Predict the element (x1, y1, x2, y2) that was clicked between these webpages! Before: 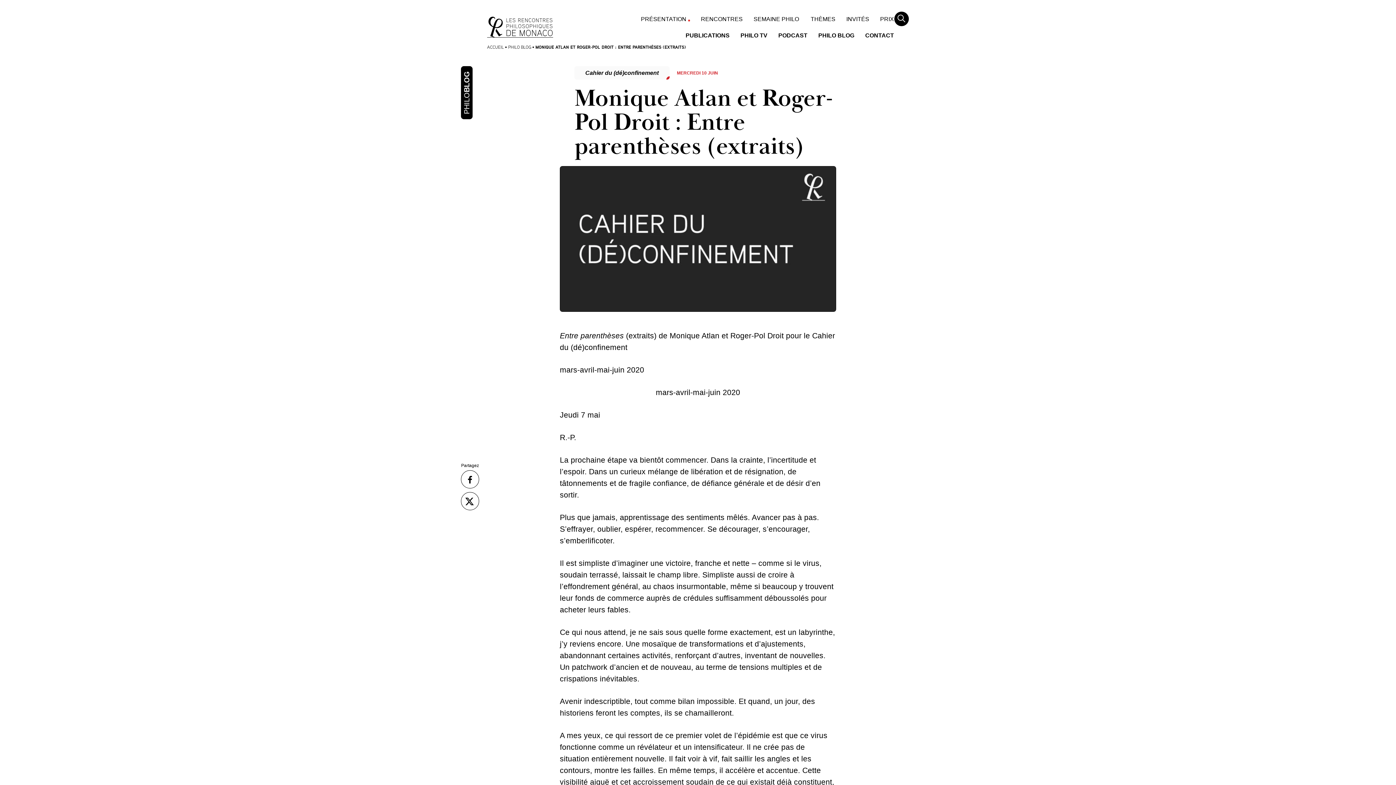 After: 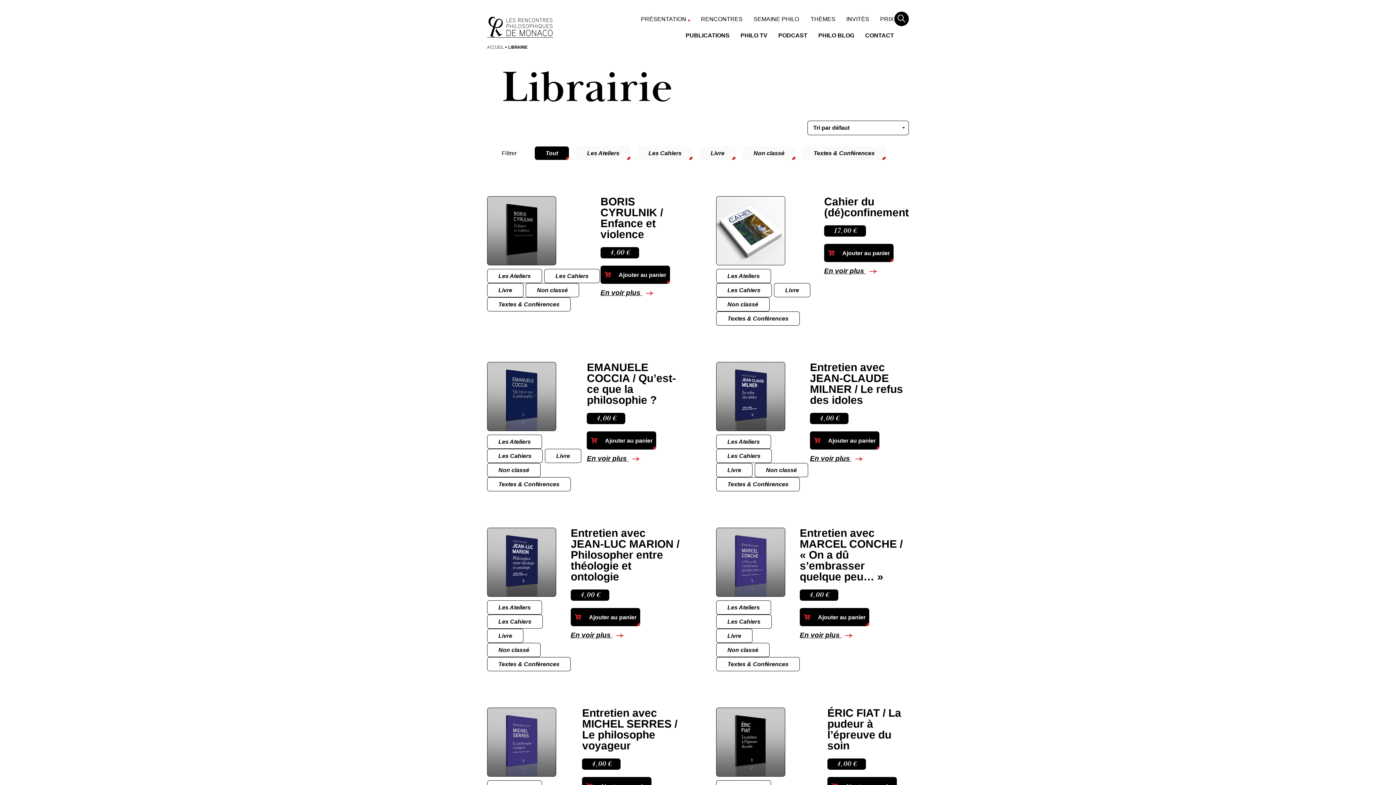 Action: bbox: (685, 30, 729, 40) label: PUBLICATIONS